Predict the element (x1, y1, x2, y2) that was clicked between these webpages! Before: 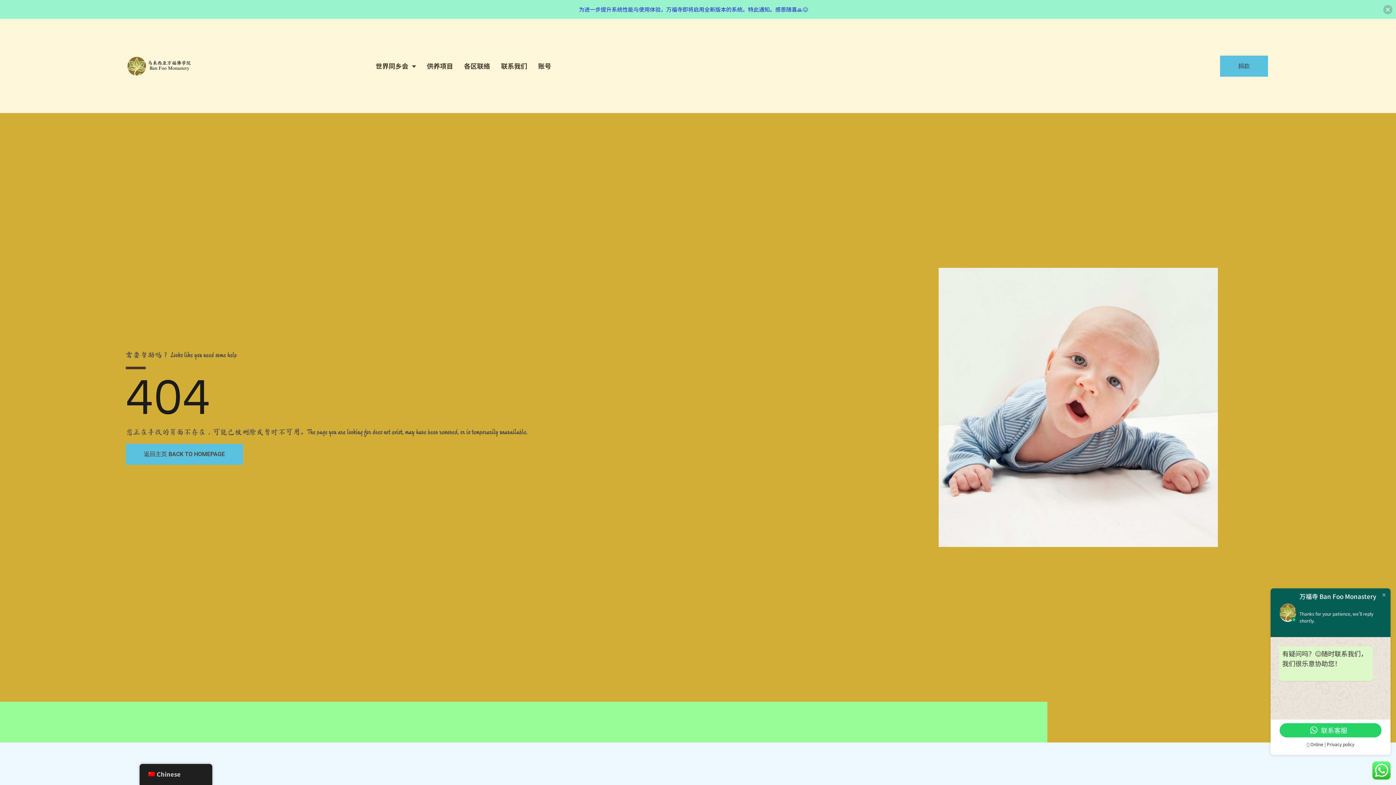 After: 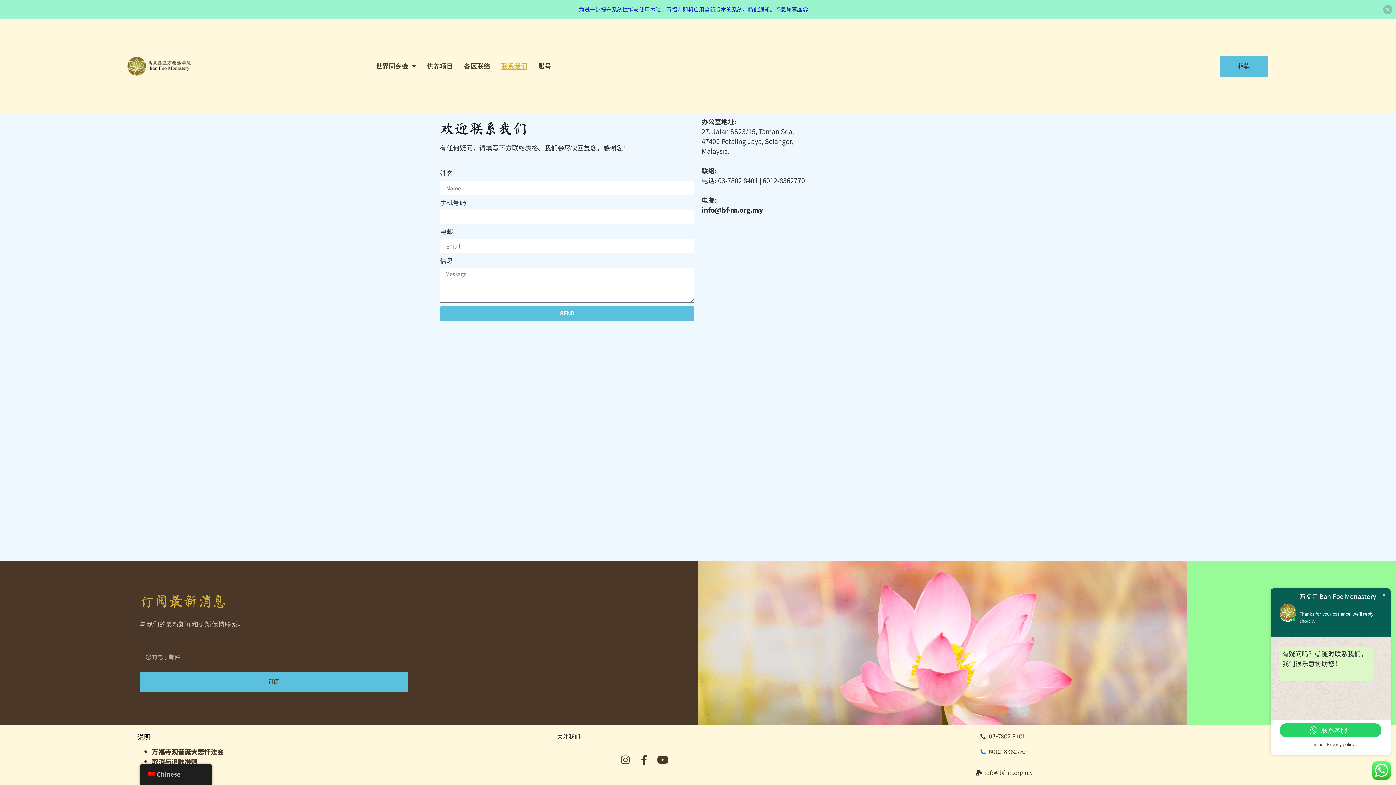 Action: label: 联系我们 bbox: (501, 62, 527, 69)